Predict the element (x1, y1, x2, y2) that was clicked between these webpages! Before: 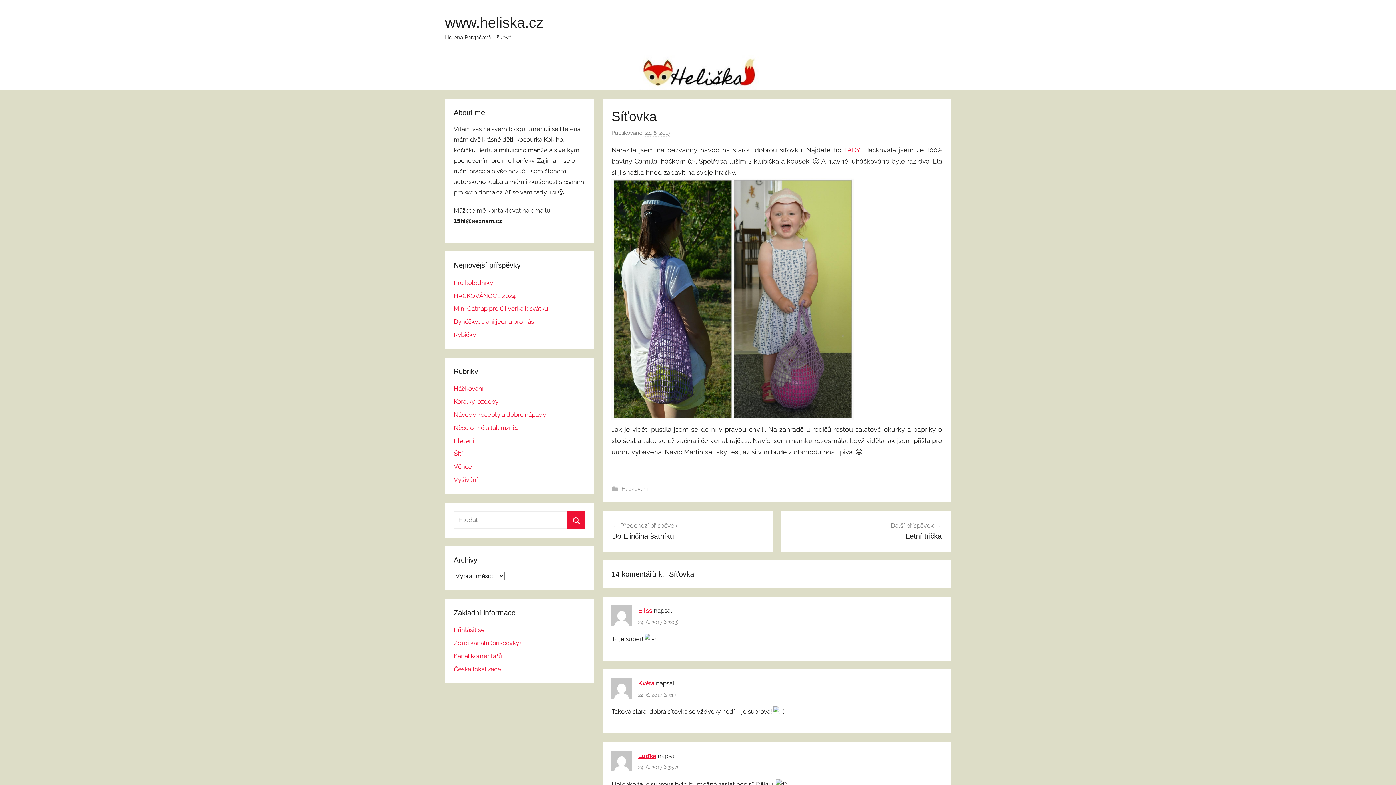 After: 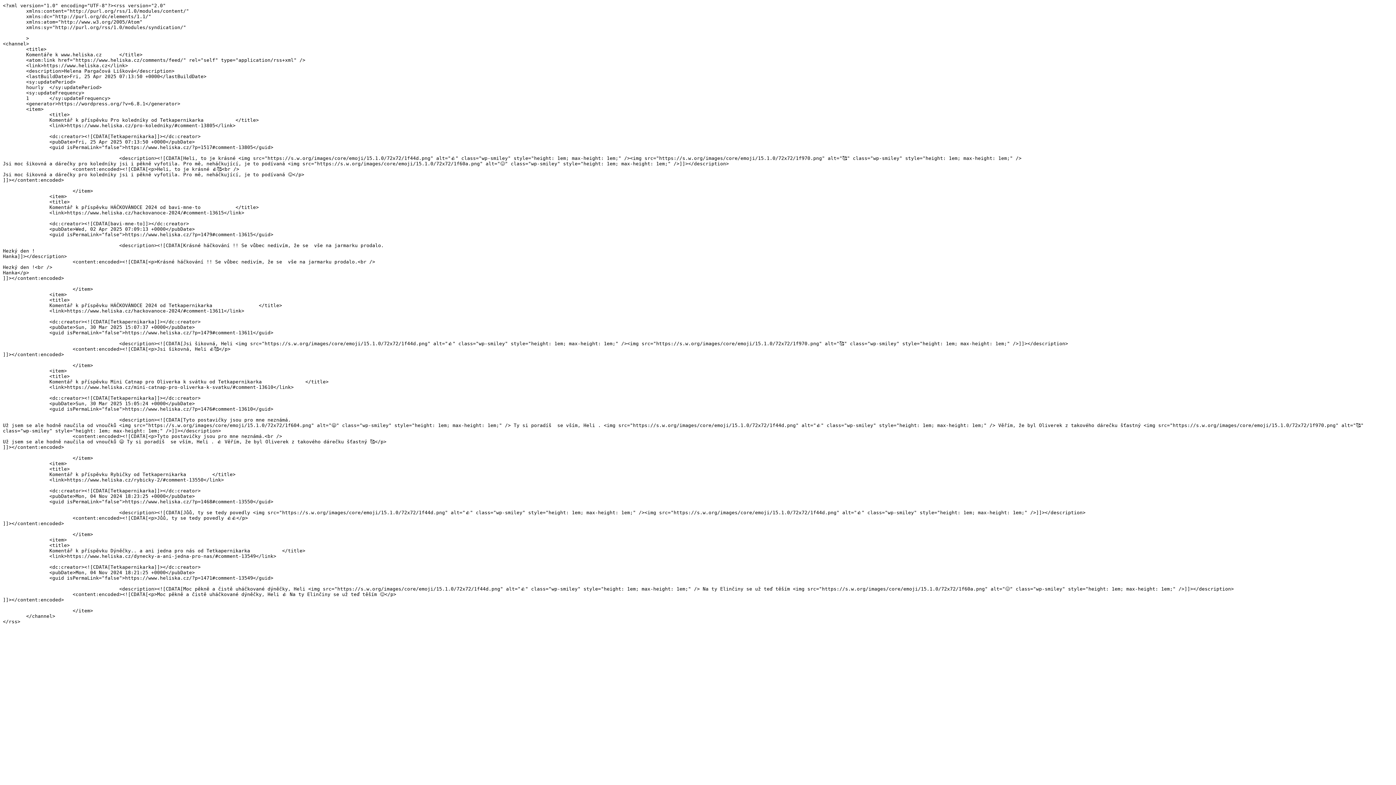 Action: label: Kanál komentářů bbox: (453, 652, 501, 659)